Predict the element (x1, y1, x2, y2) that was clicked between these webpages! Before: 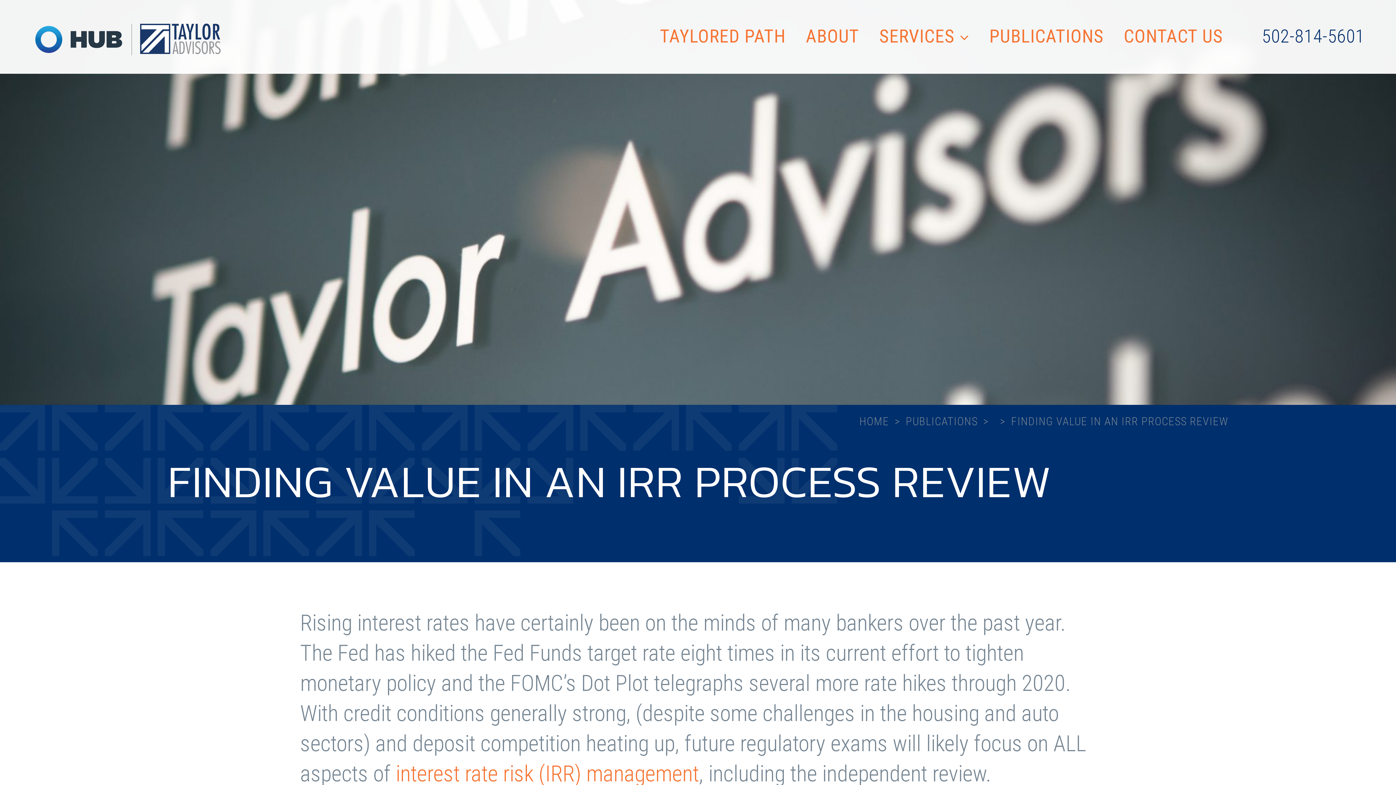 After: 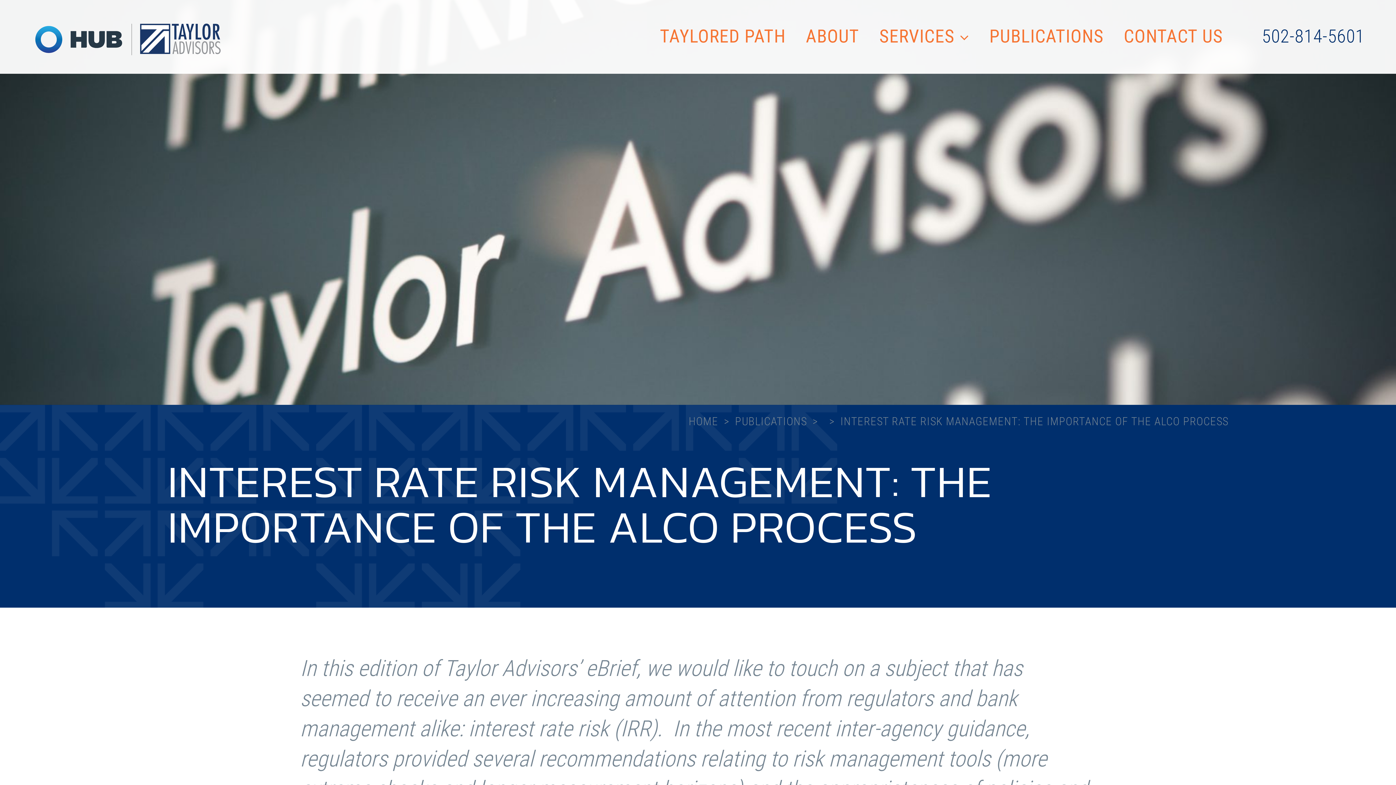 Action: bbox: (395, 760, 699, 787) label: interest rate risk (IRR) management